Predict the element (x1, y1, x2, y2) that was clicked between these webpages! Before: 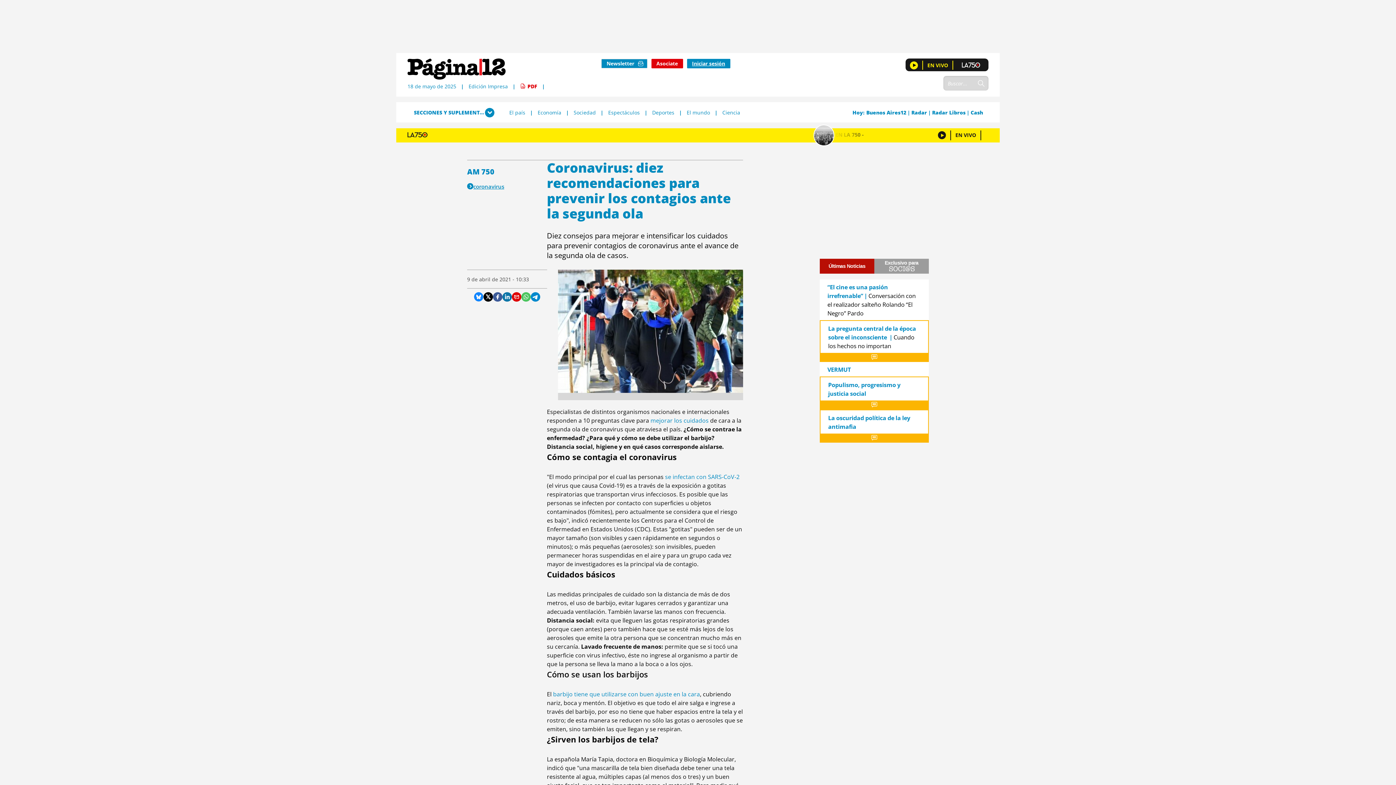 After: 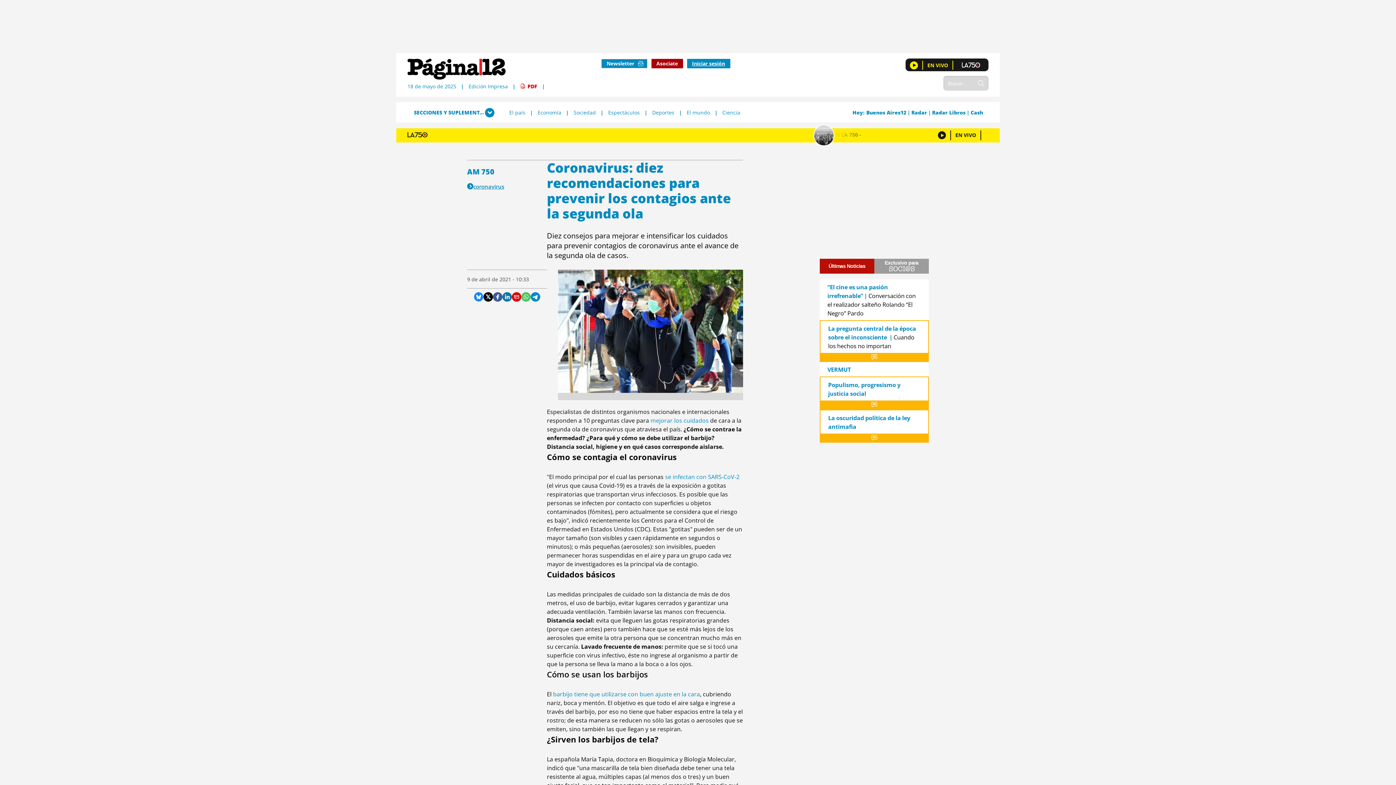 Action: bbox: (651, 58, 683, 68) label: Asociate